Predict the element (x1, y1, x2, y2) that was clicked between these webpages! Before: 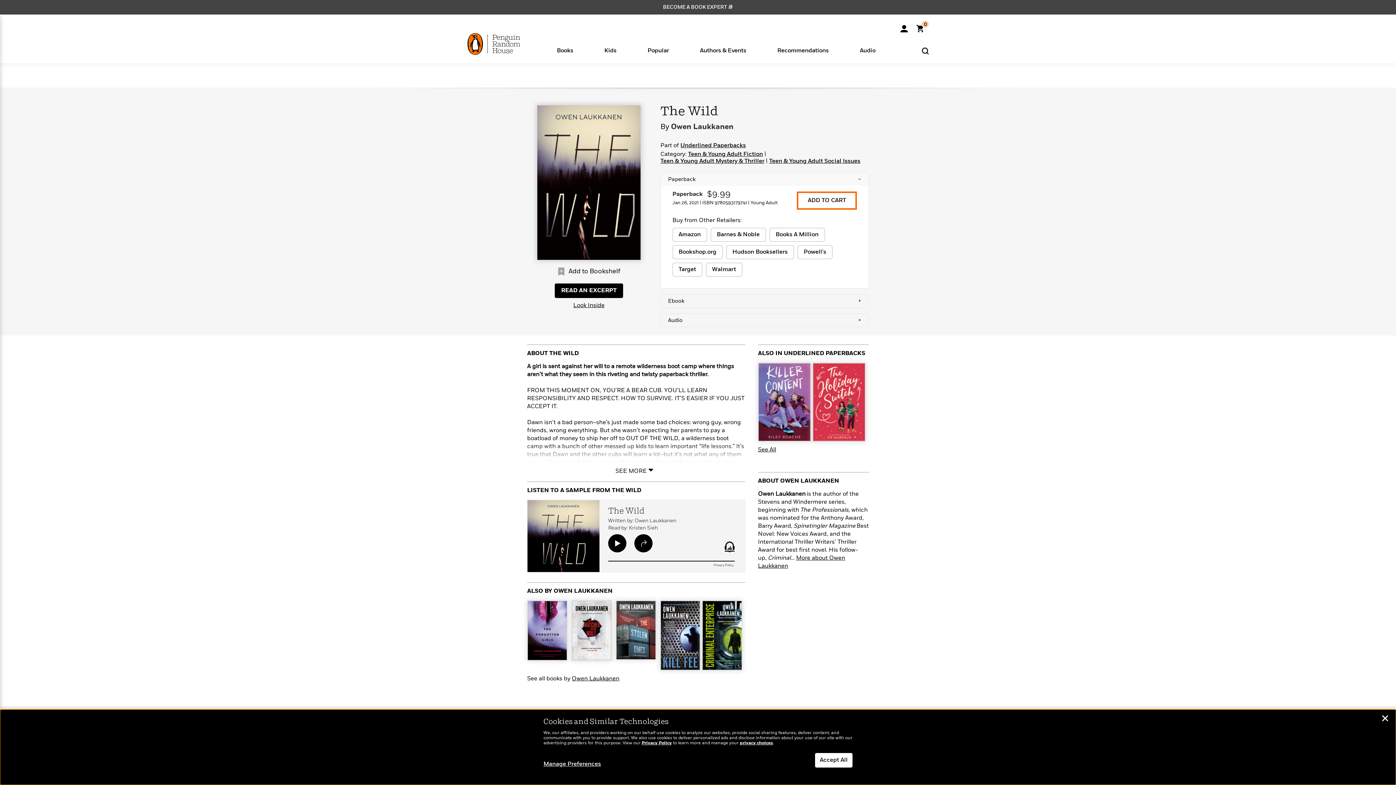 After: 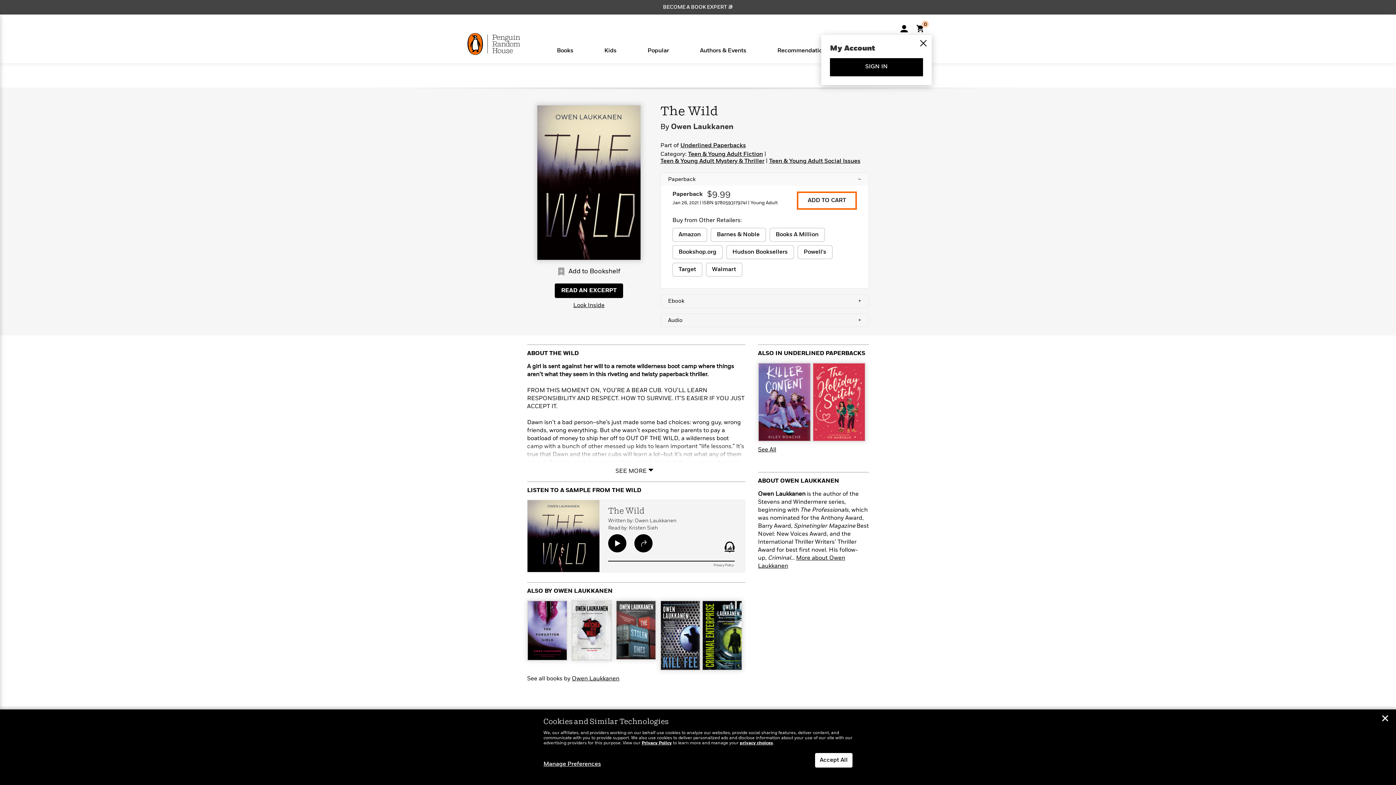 Action: bbox: (900, 19, 908, 32) label: My Account